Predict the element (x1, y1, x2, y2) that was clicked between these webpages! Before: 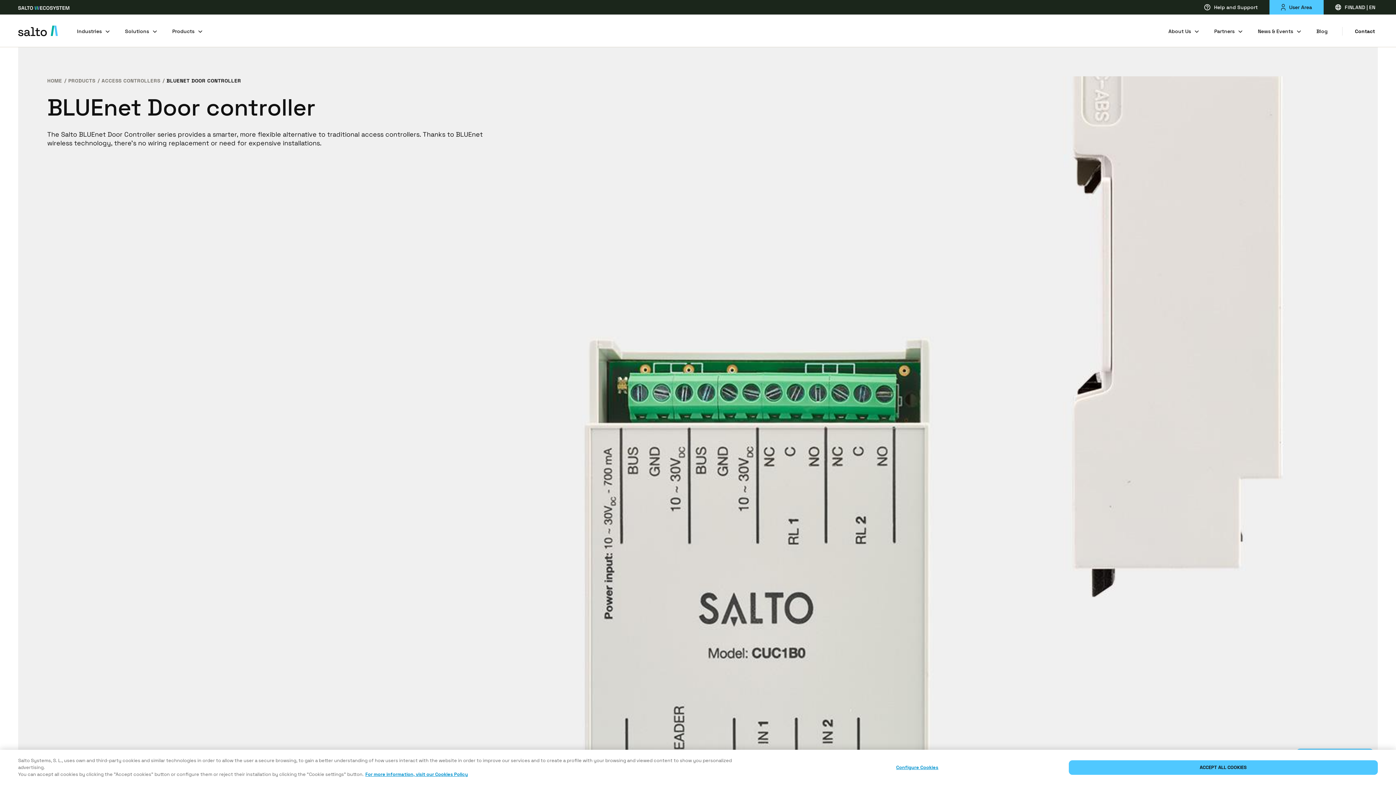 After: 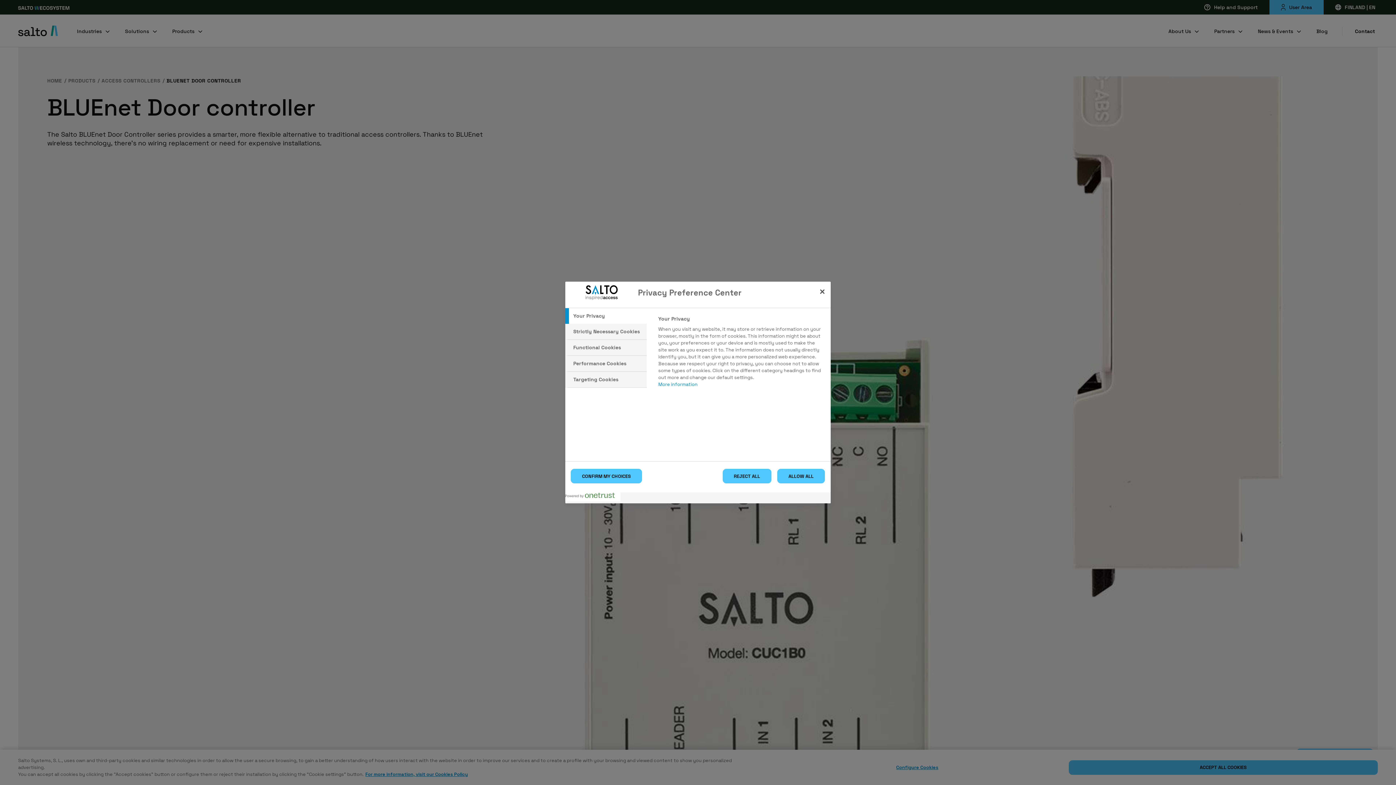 Action: bbox: (766, 760, 1068, 775) label: Configure Cookies